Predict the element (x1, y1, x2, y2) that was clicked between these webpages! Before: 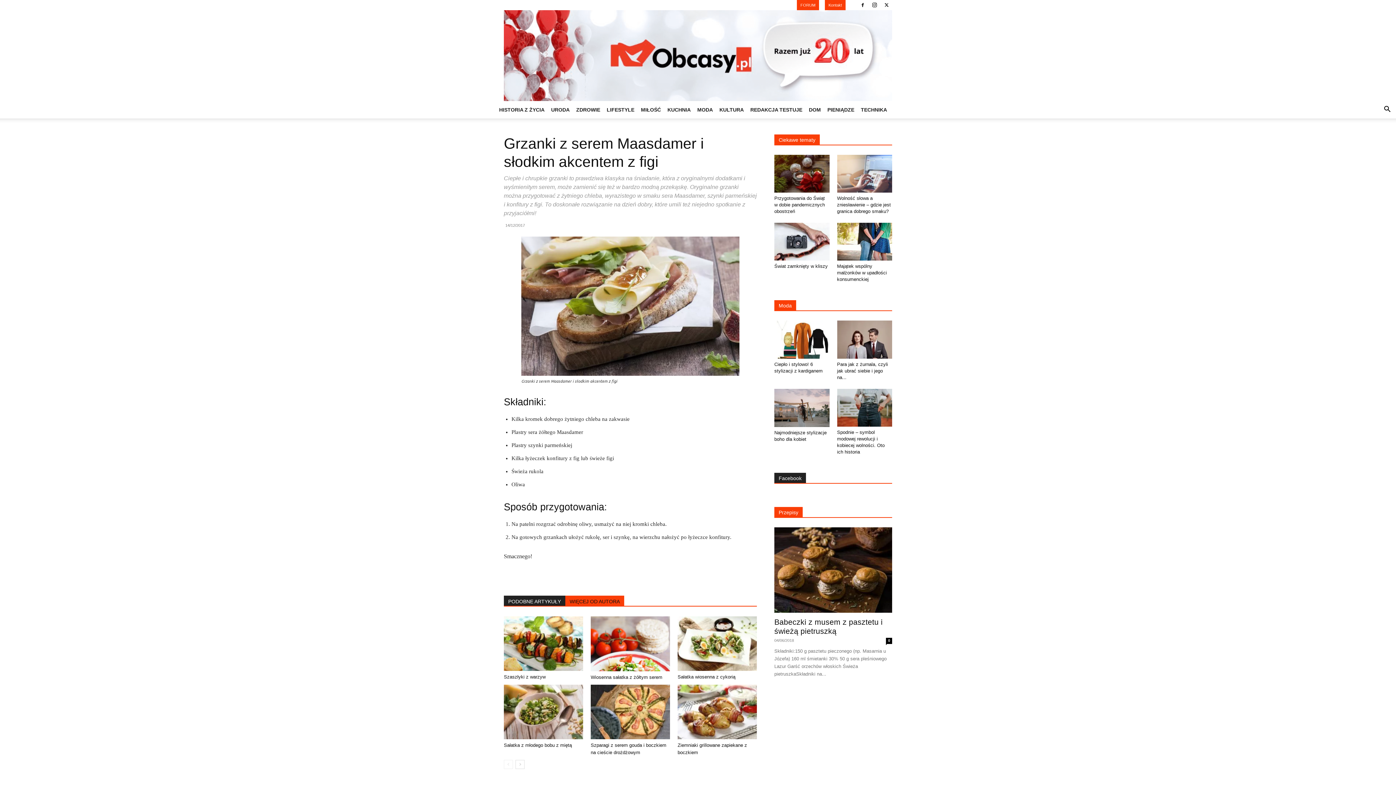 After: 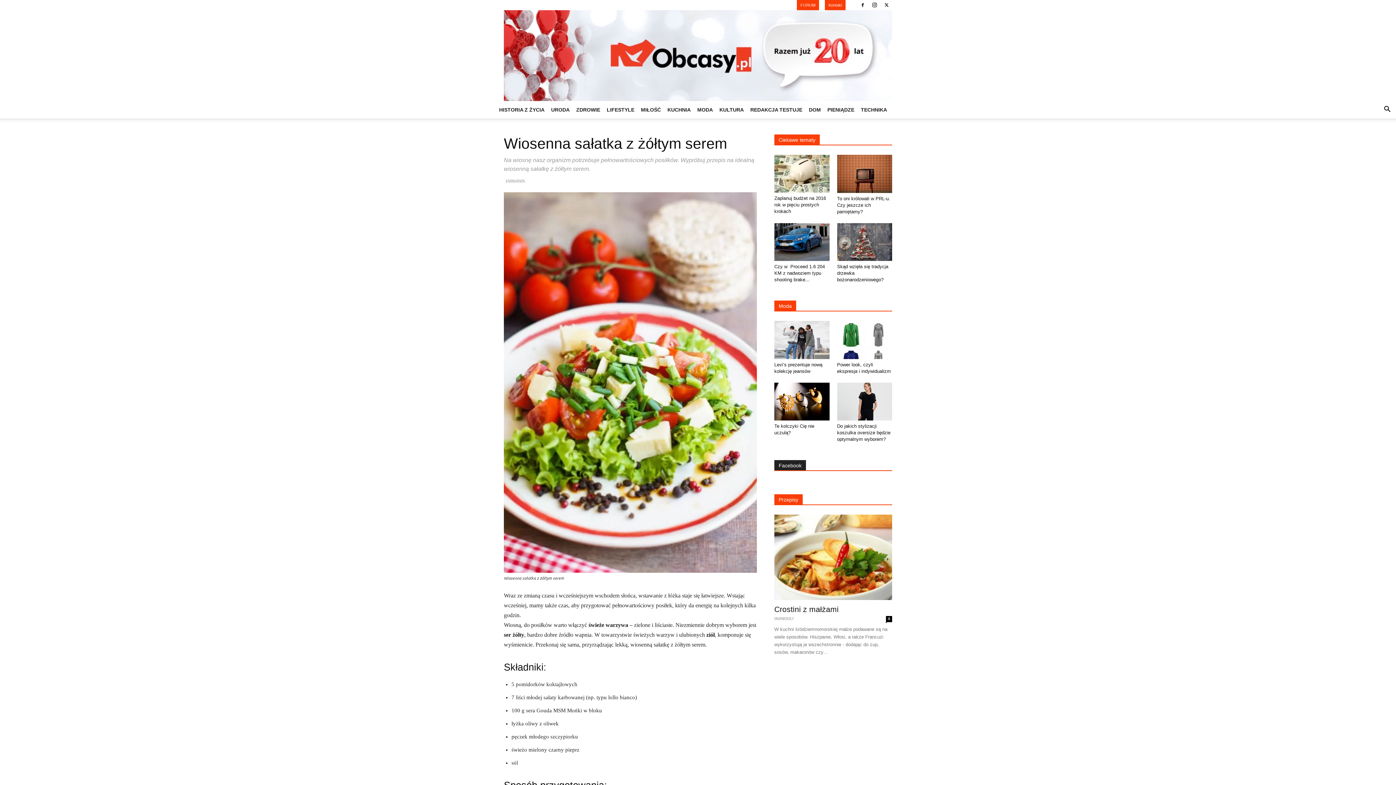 Action: label: Wiosenna sałatka z żółtym serem bbox: (590, 675, 662, 680)